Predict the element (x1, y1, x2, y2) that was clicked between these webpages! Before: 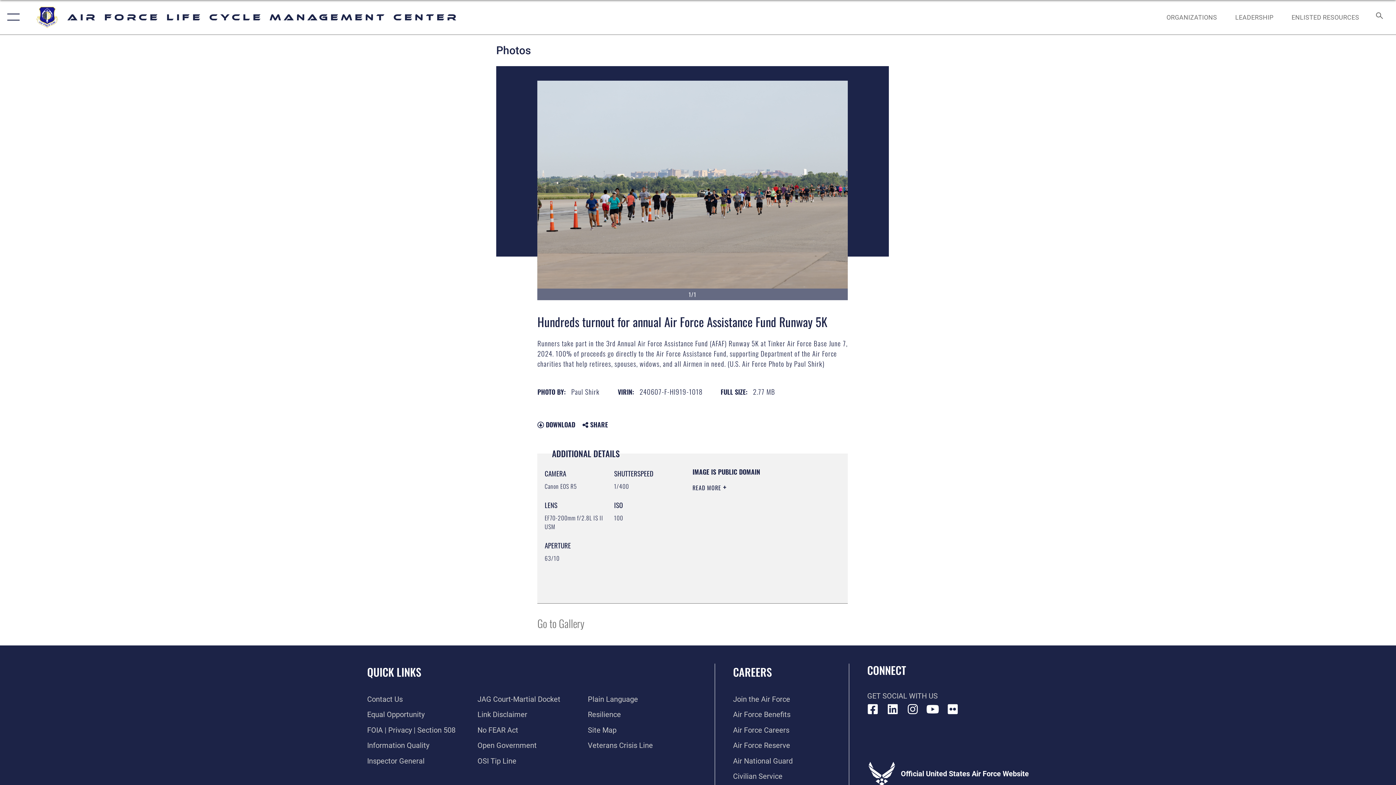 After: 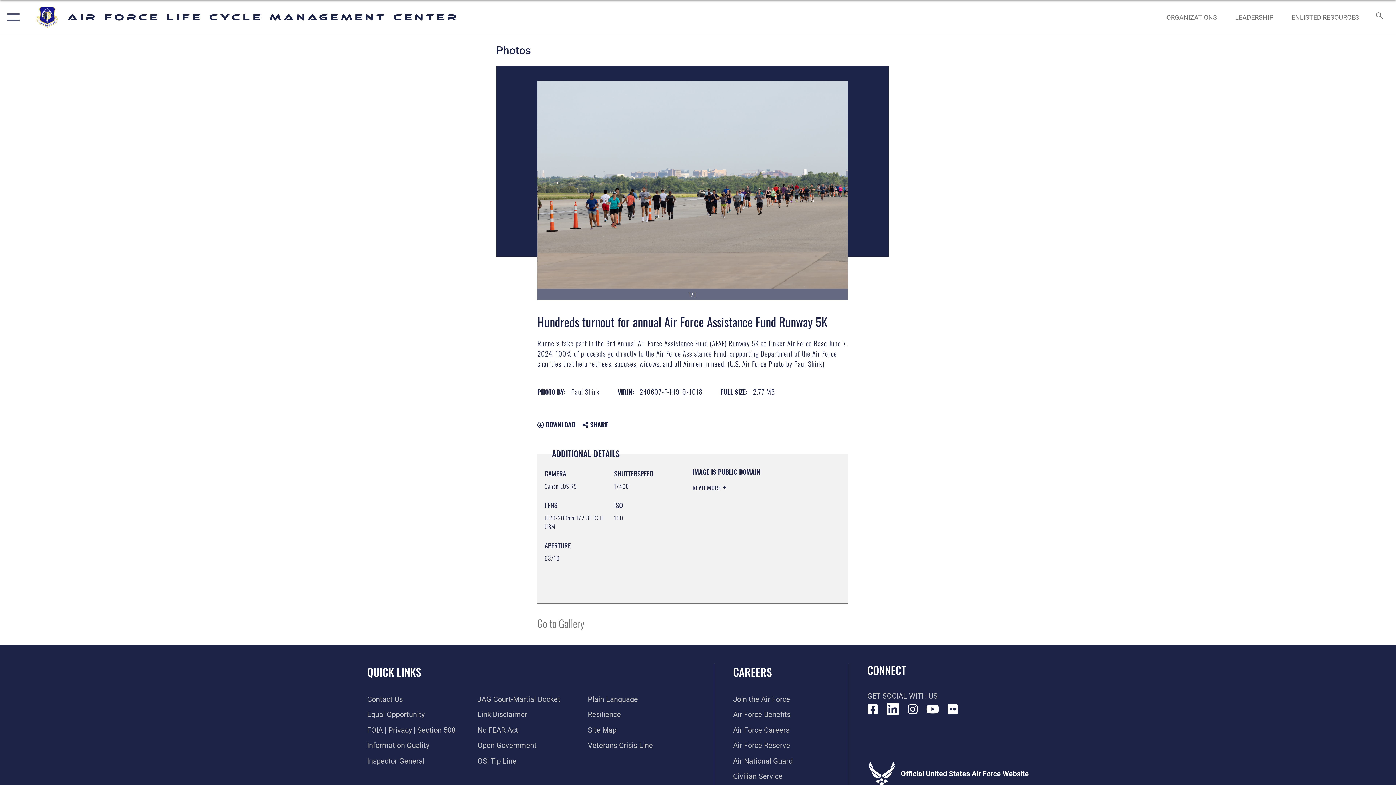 Action: label: LinkedIn icon opens in a new window bbox: (887, 704, 898, 715)